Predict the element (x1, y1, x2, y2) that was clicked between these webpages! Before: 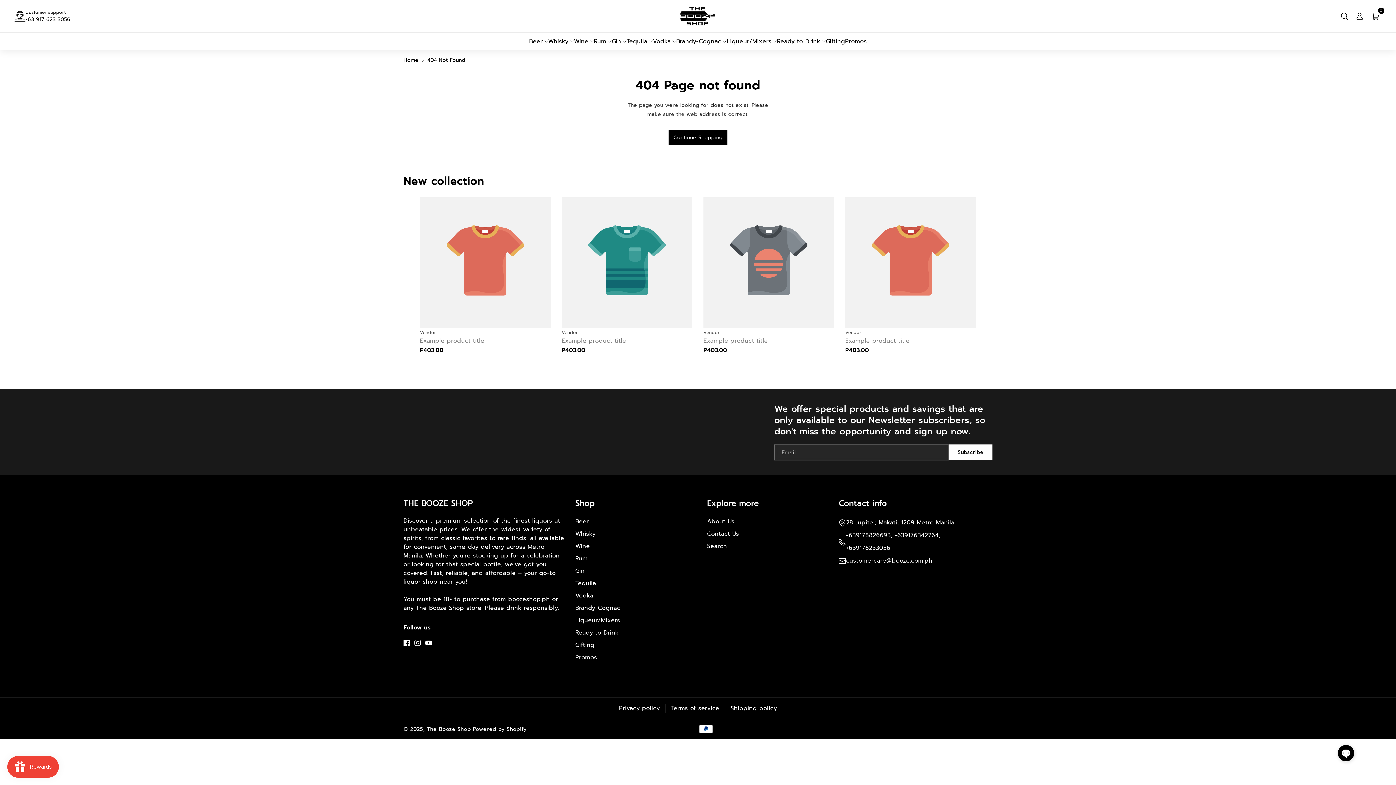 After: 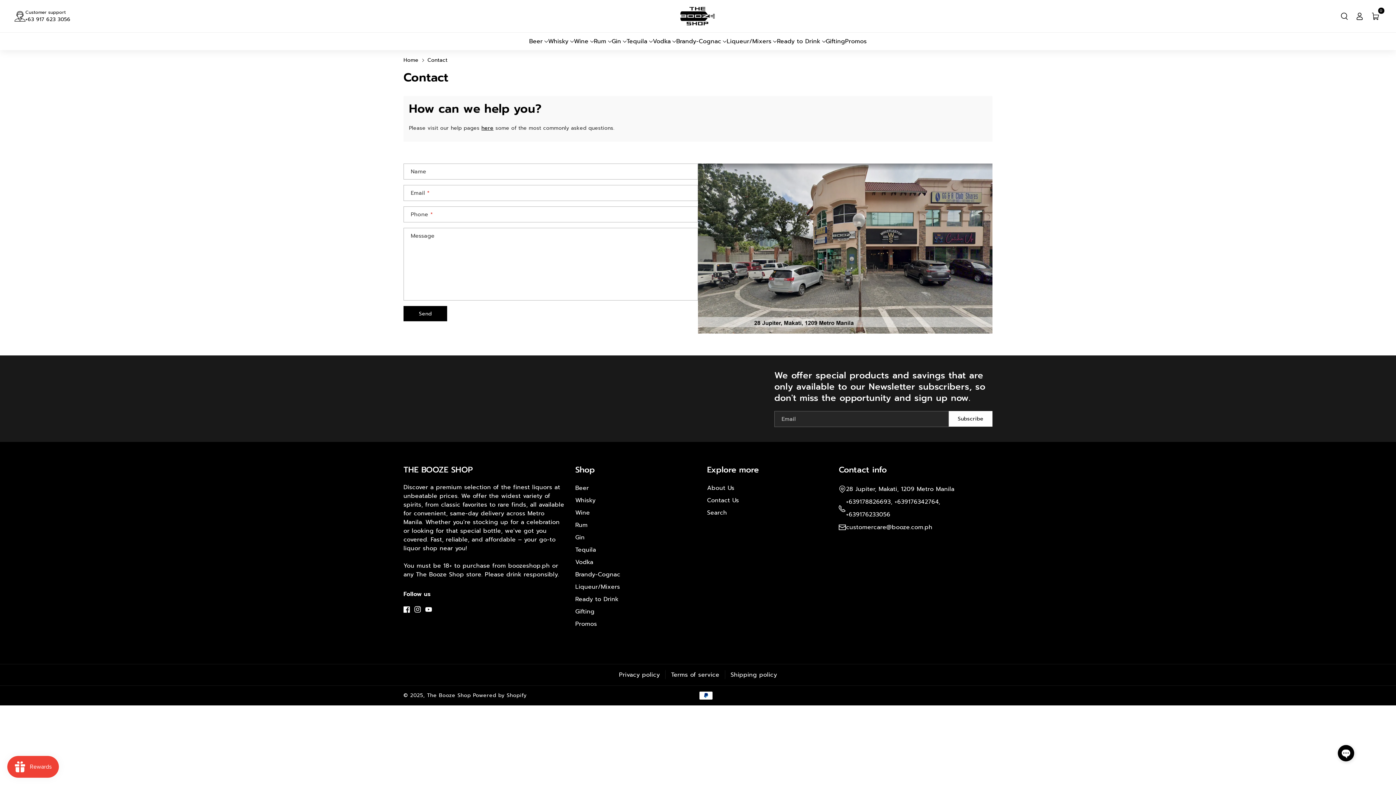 Action: label: Contact Us bbox: (707, 529, 739, 541)